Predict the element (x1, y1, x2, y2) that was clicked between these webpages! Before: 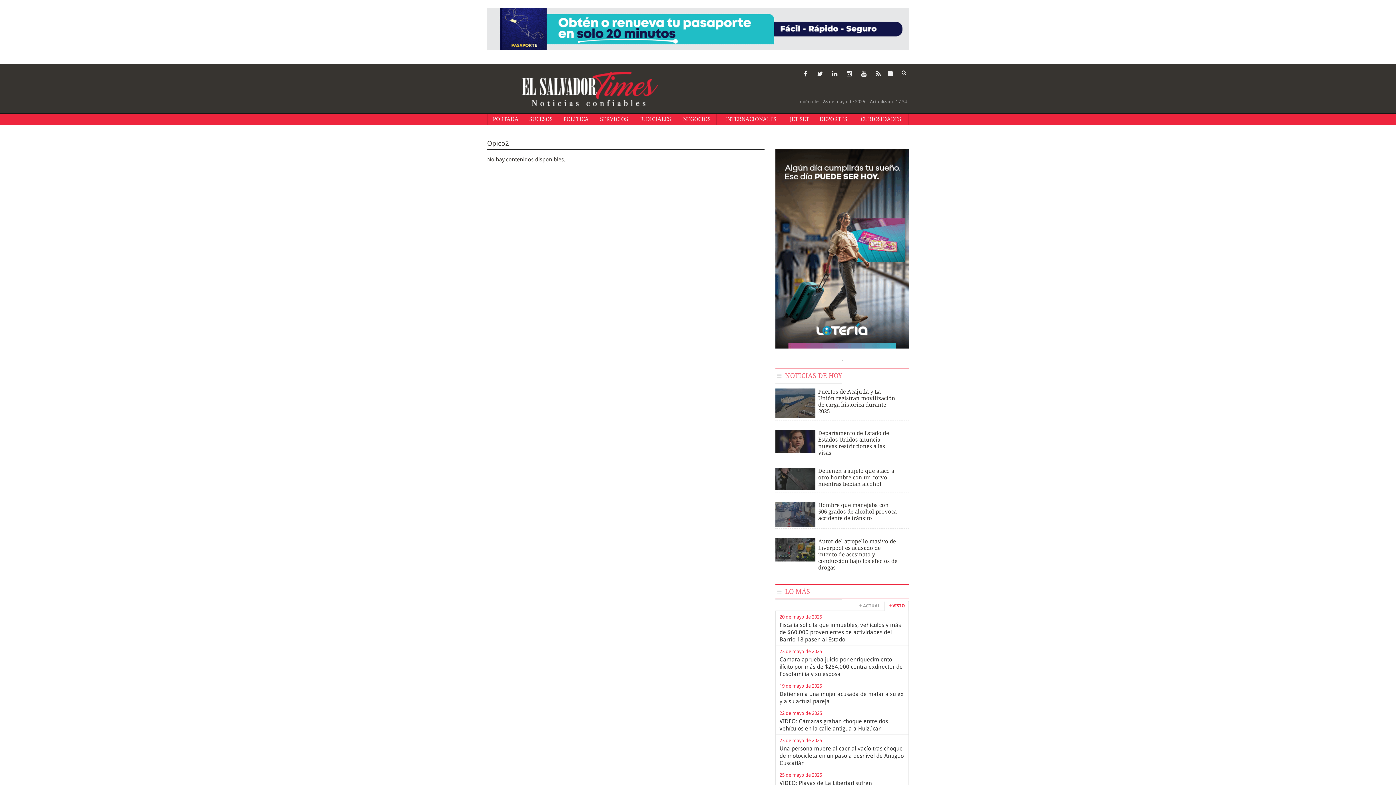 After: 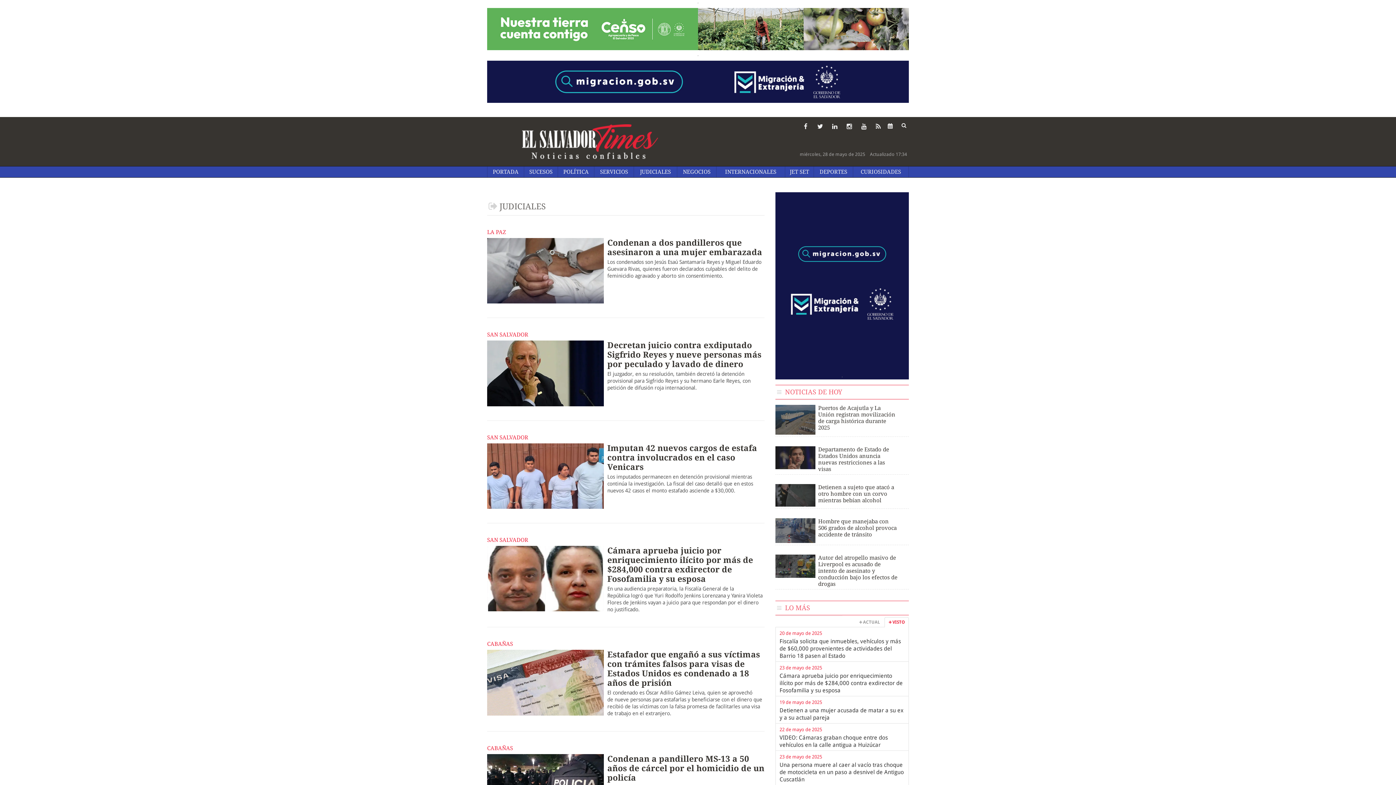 Action: bbox: (634, 113, 677, 124) label: JUDICIALES